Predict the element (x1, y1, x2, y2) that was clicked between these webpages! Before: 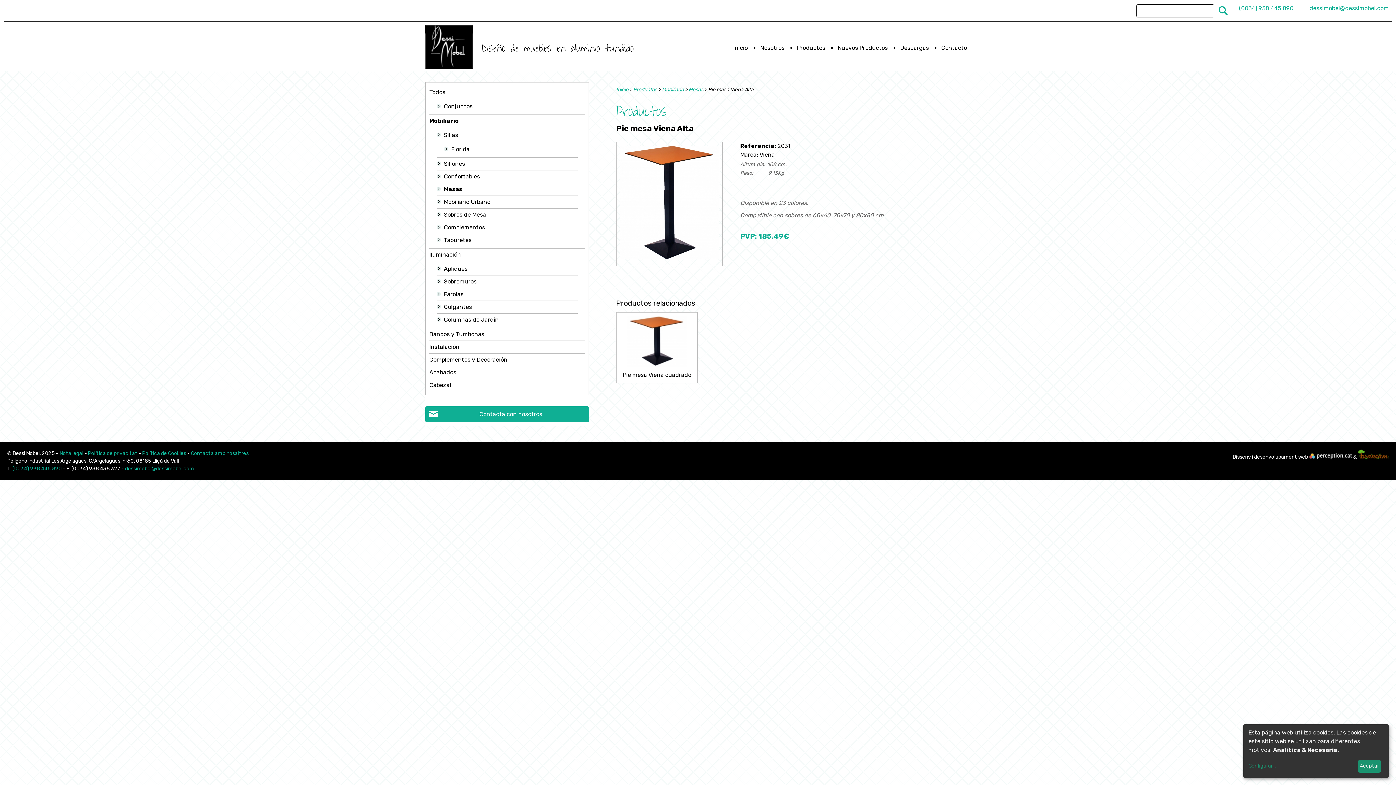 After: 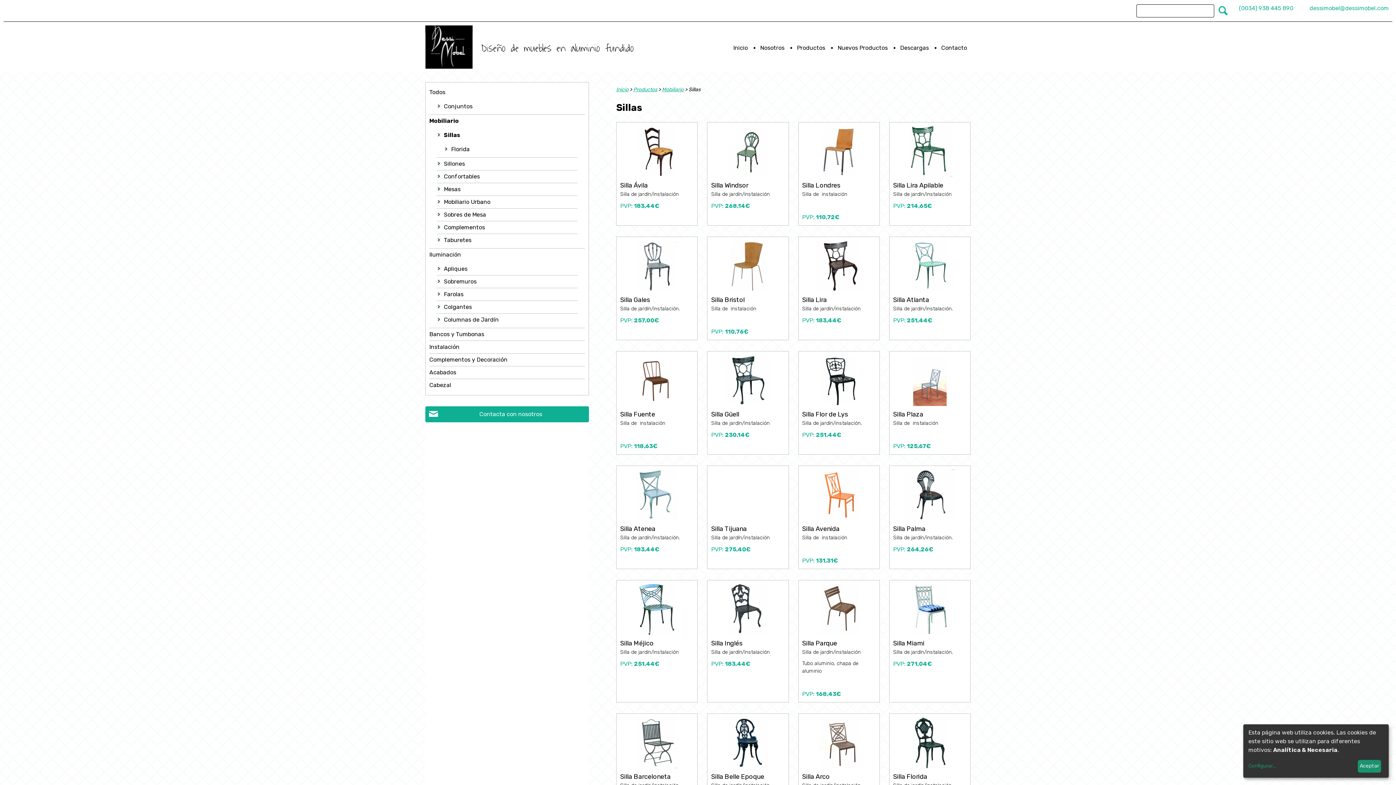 Action: bbox: (436, 129, 577, 141) label: Sillas